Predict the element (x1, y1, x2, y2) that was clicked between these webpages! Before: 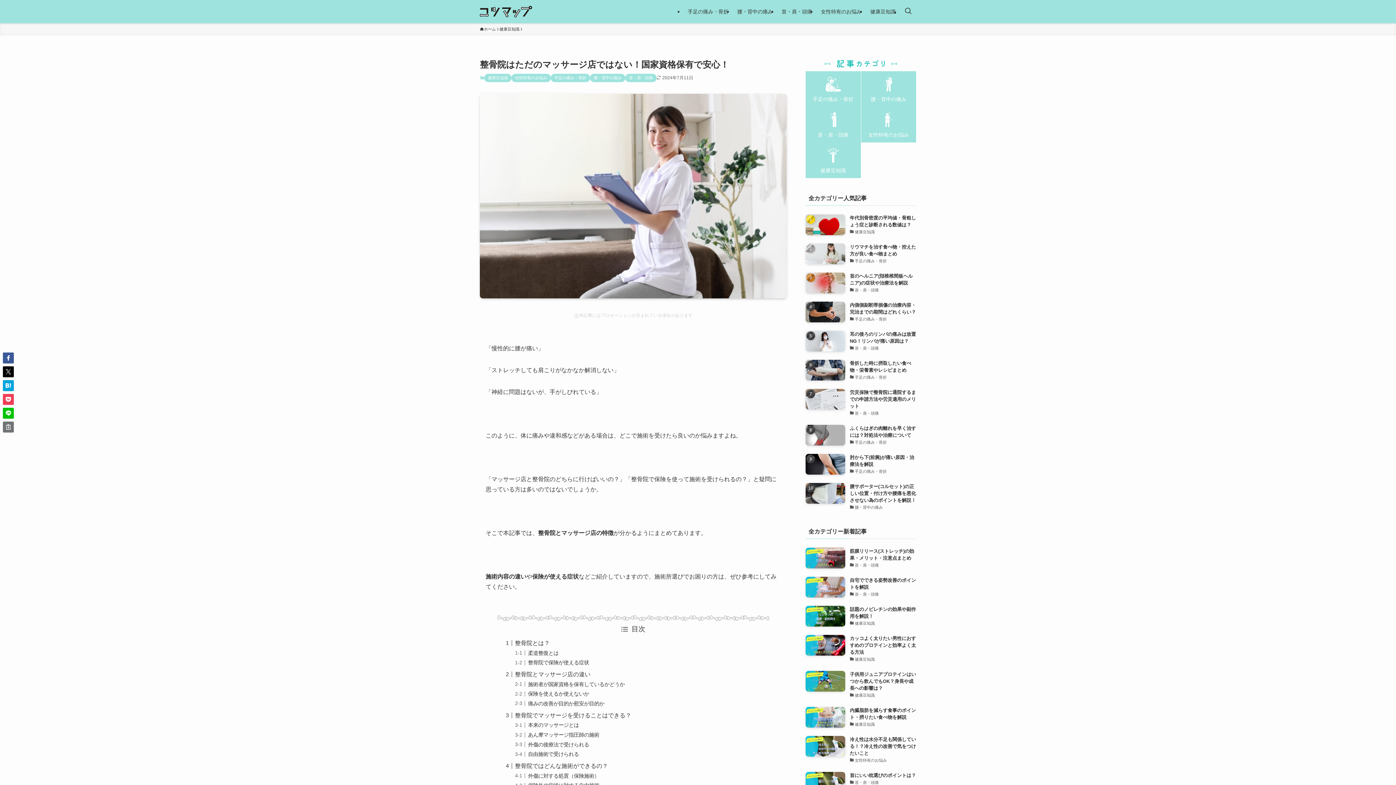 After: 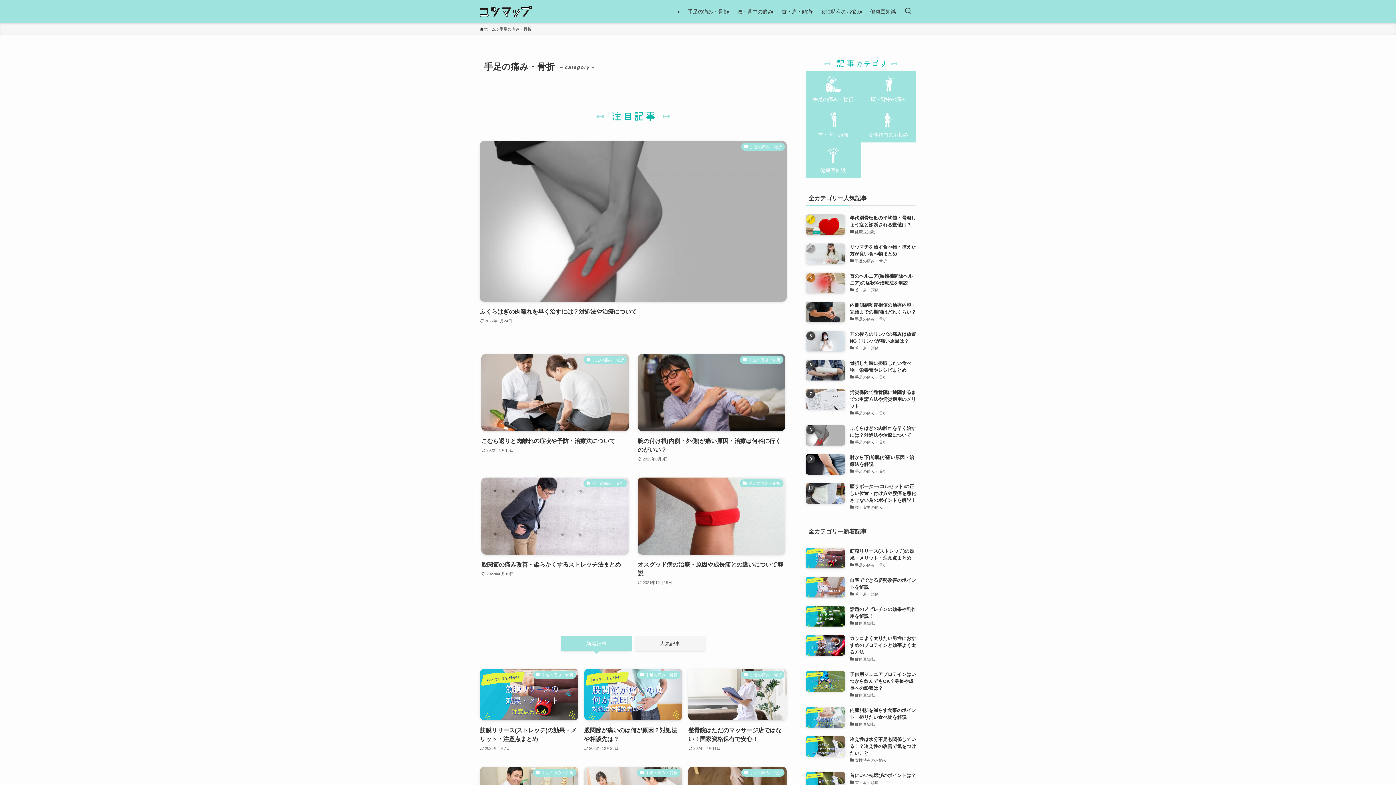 Action: label: 手足の痛み・骨折 bbox: (805, 71, 860, 106)